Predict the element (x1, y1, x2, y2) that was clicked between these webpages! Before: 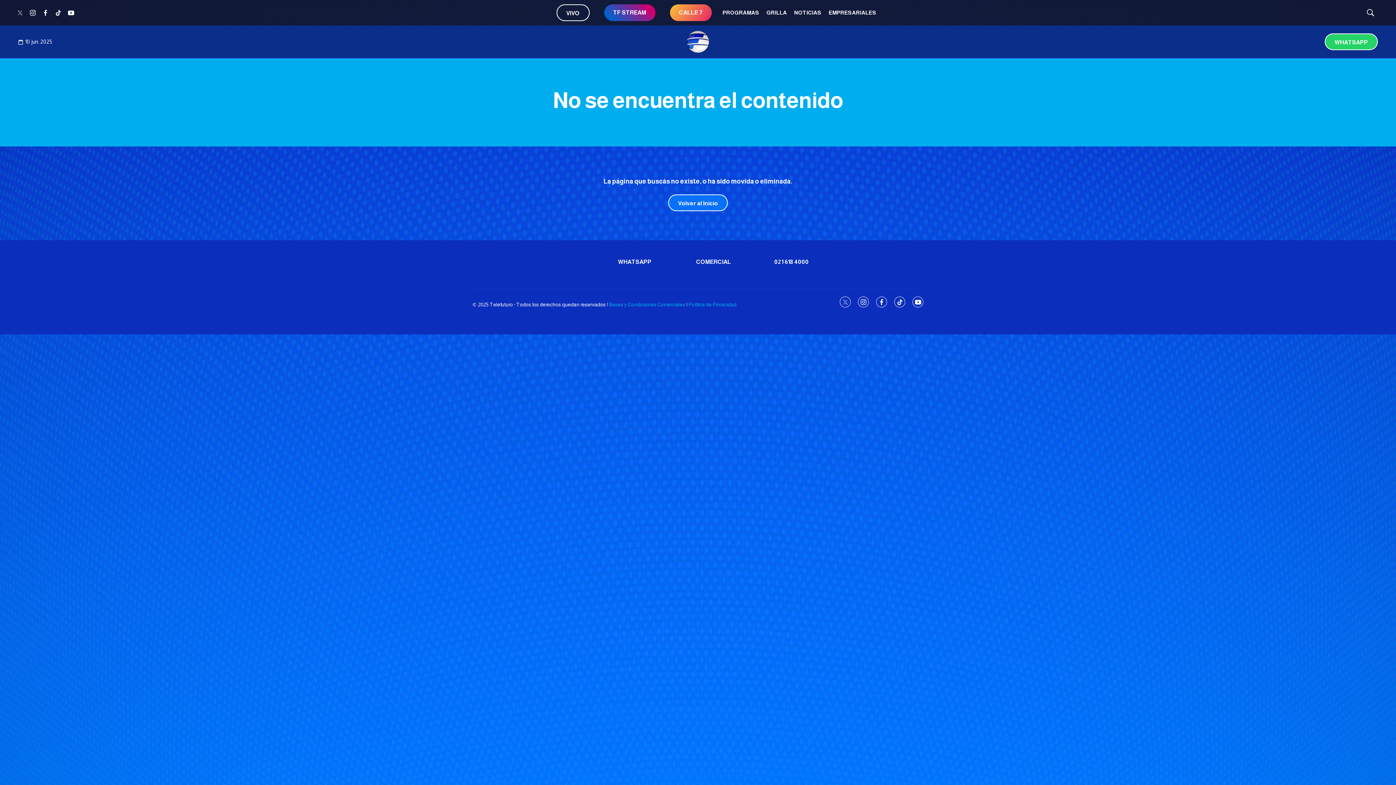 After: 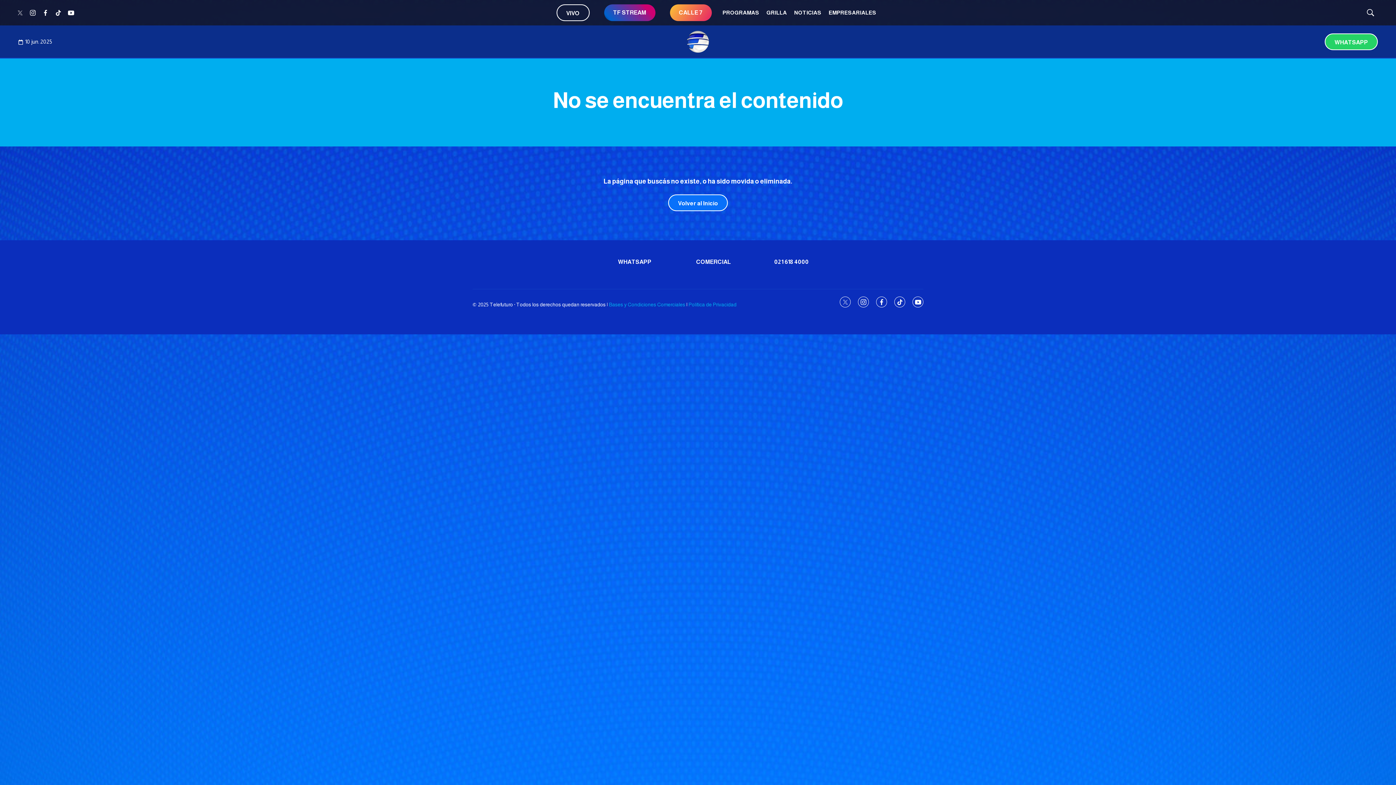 Action: label: youtube bbox: (65, 7, 76, 18)